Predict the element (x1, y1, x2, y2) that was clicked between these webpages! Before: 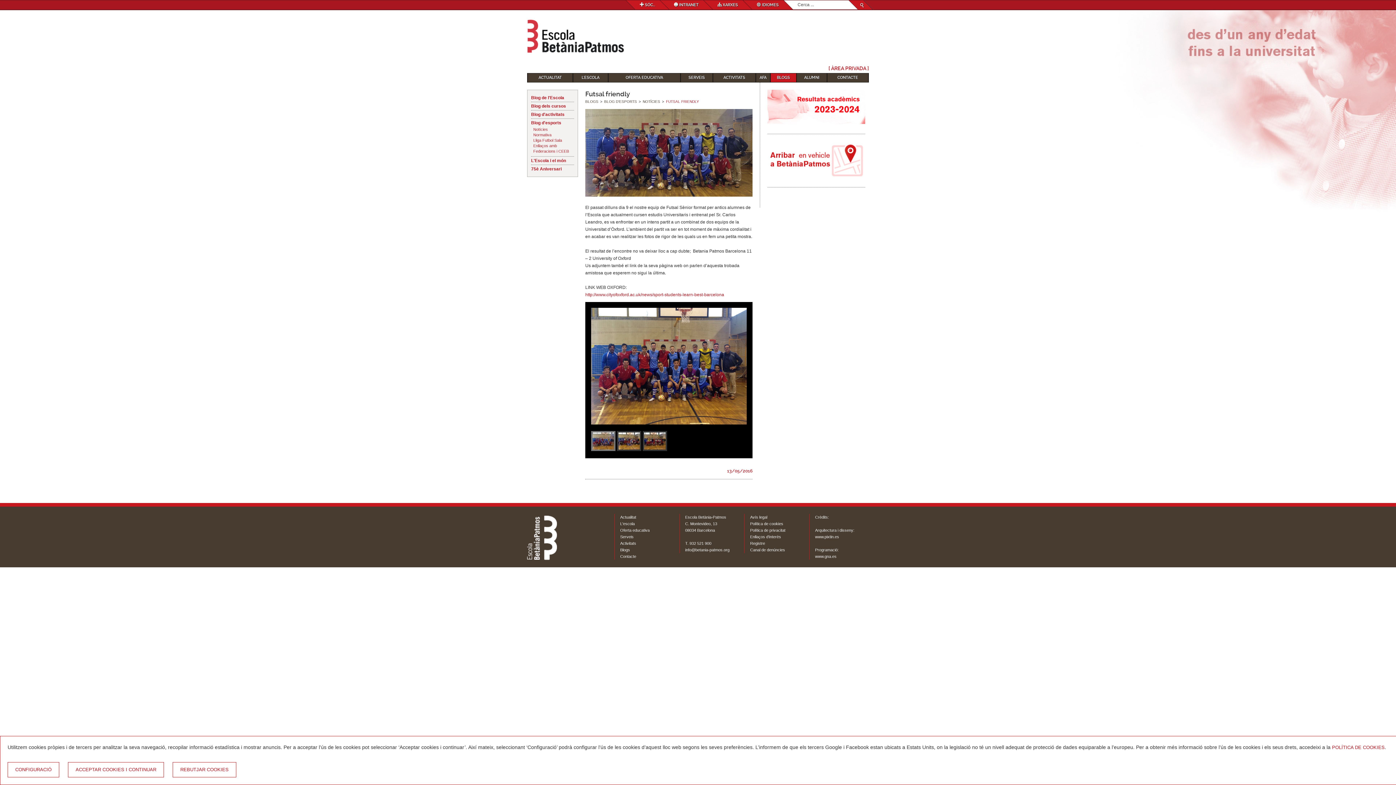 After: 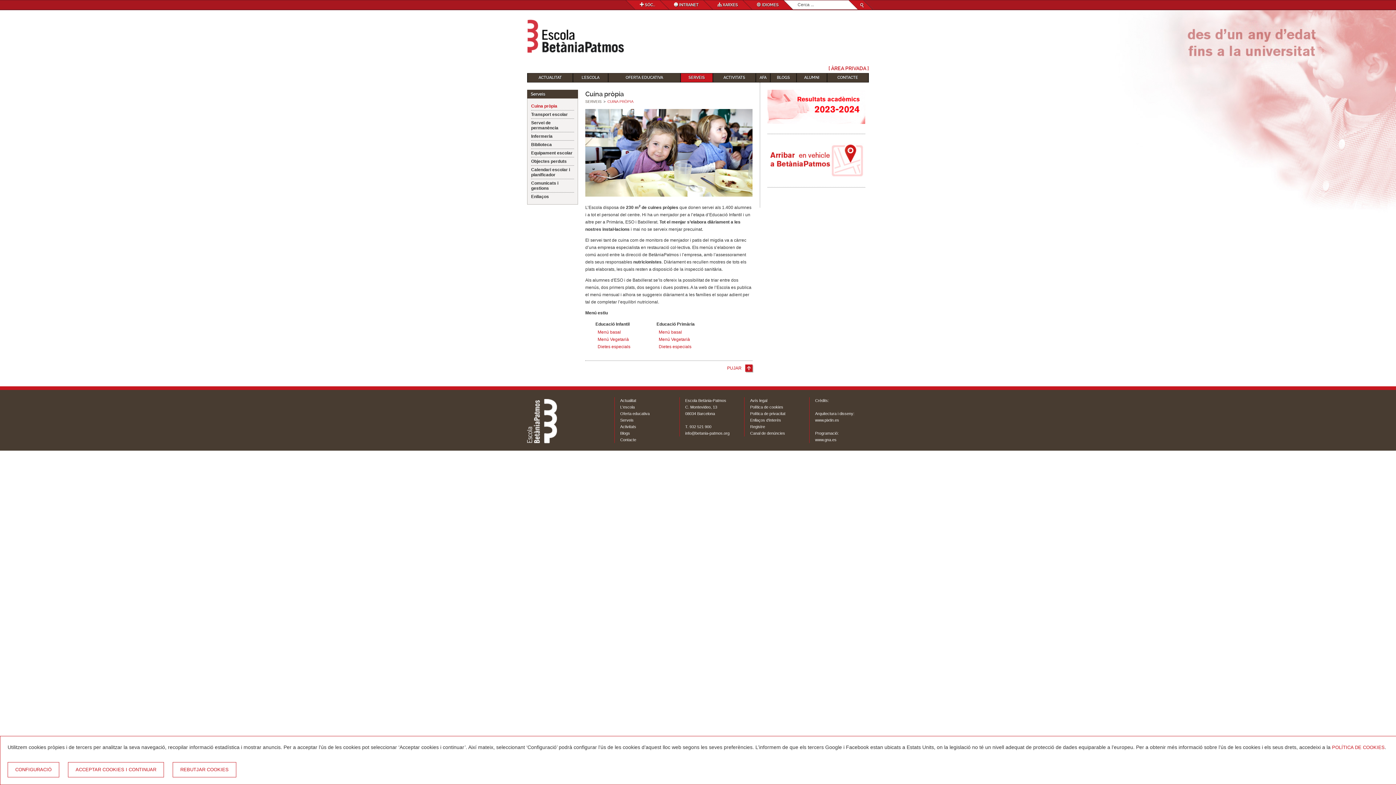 Action: label: Serveis bbox: (620, 534, 633, 539)